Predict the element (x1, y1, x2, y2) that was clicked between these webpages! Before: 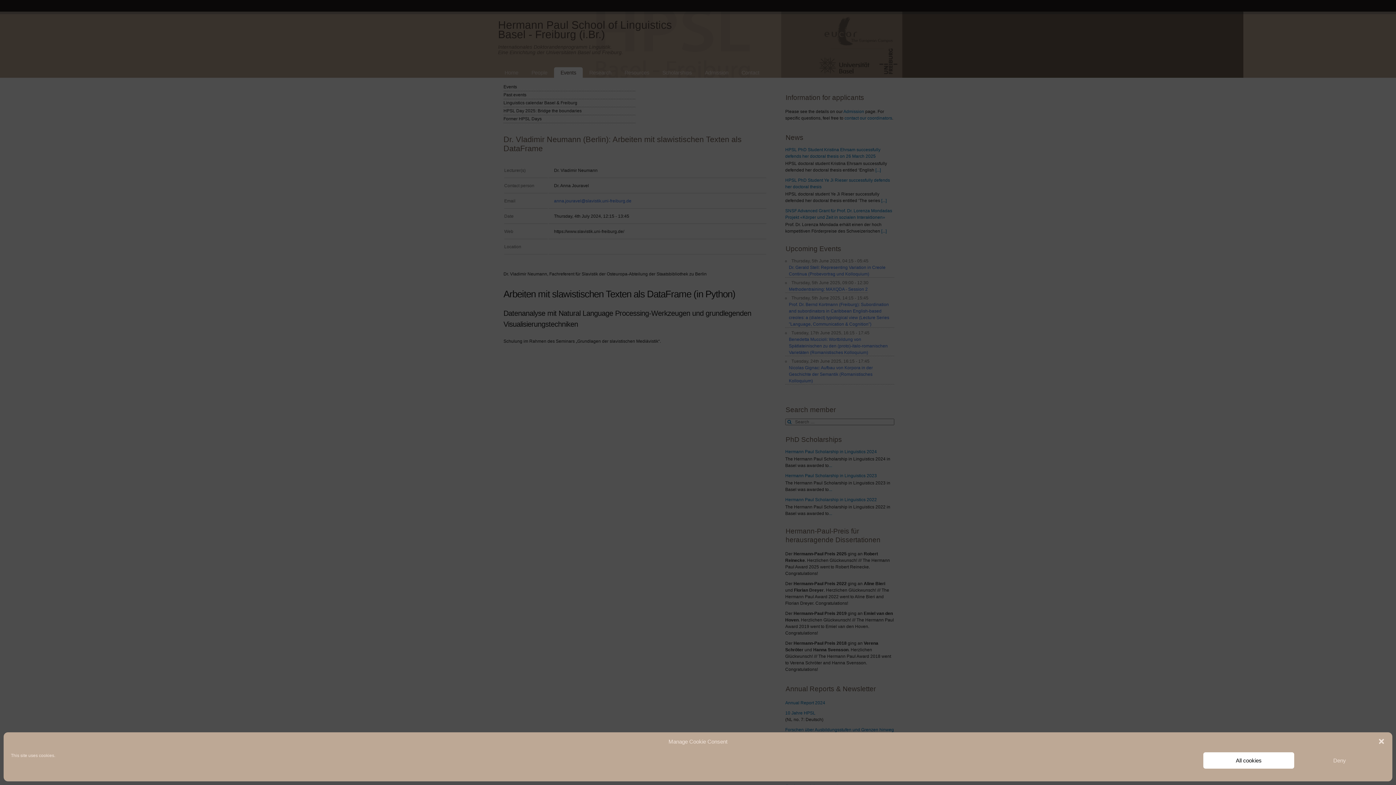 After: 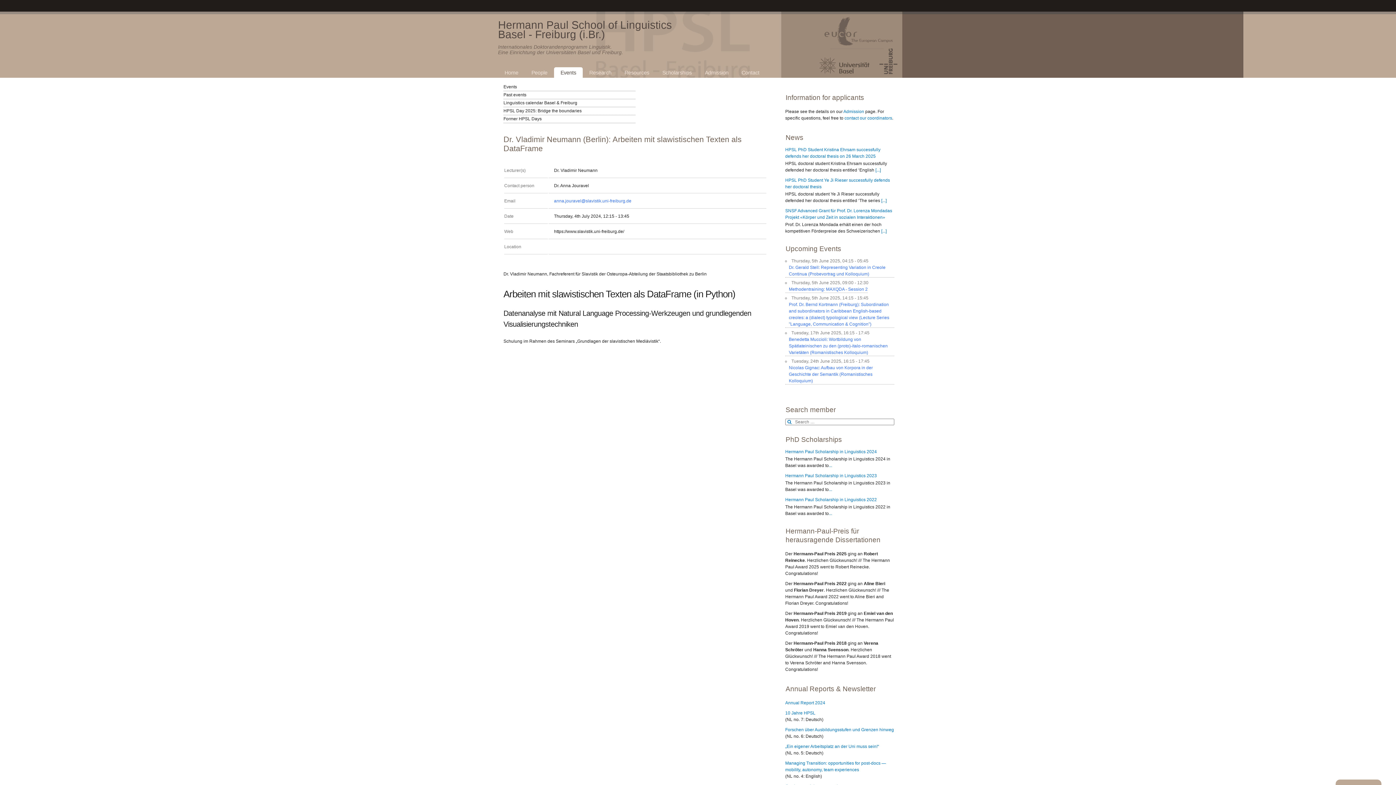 Action: bbox: (1294, 752, 1385, 769) label: Deny